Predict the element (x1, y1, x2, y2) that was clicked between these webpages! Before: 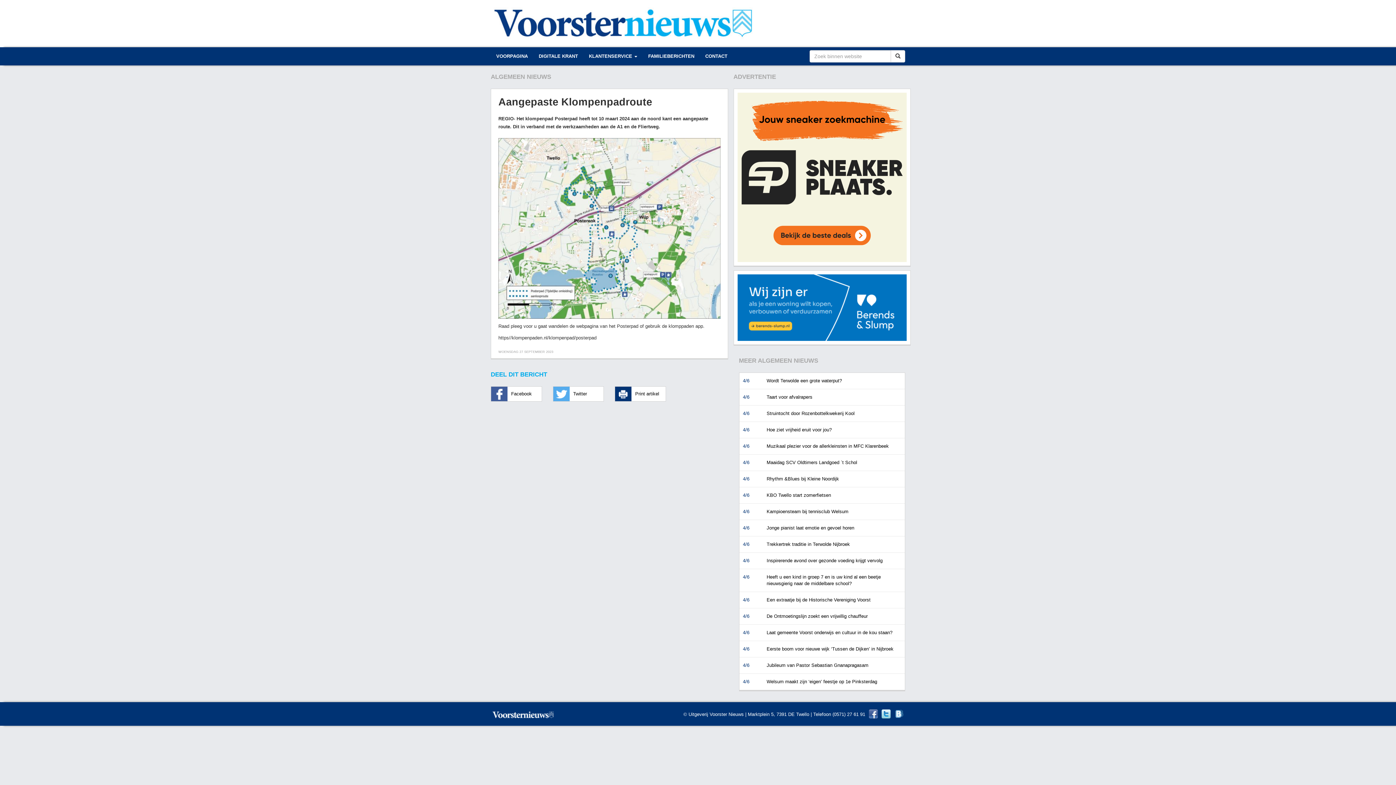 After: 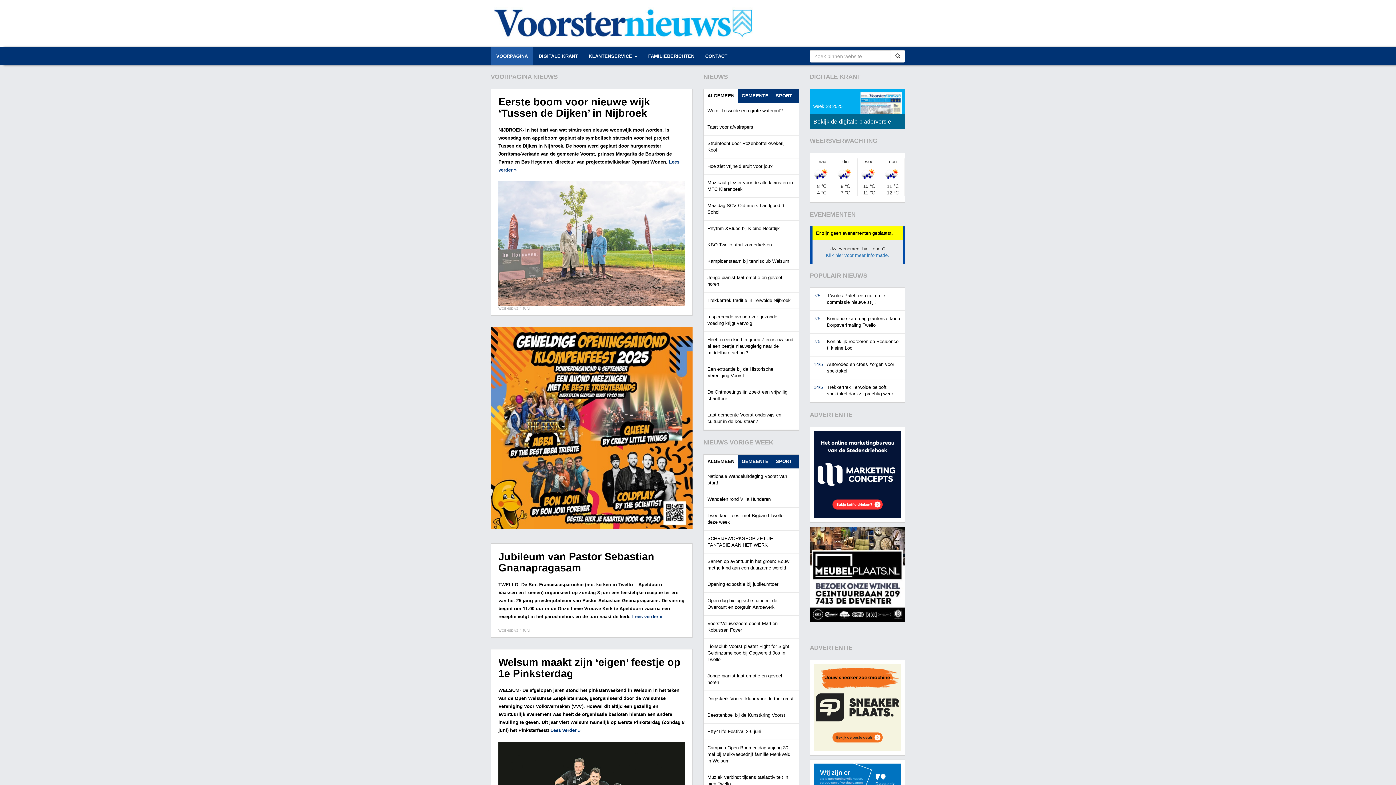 Action: bbox: (490, 0, 763, 47)